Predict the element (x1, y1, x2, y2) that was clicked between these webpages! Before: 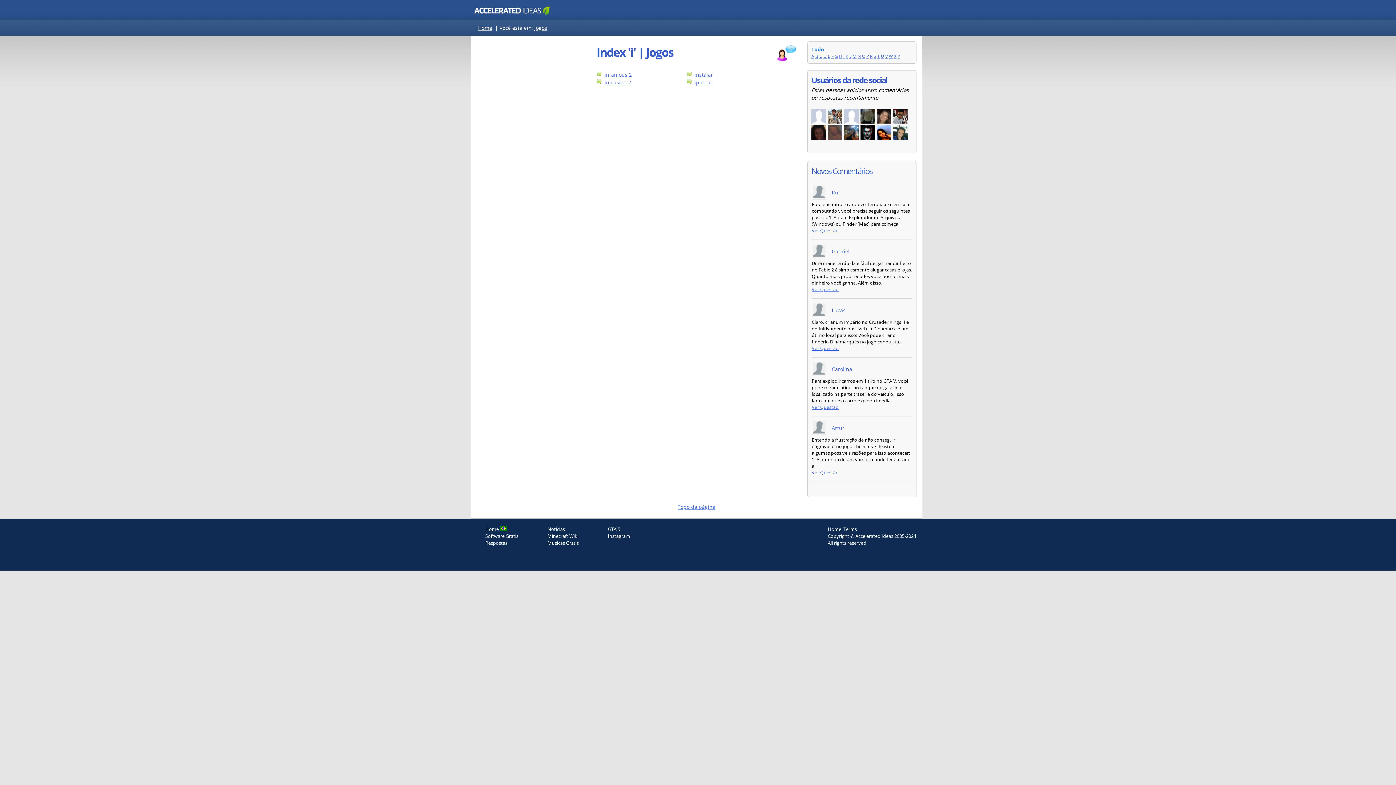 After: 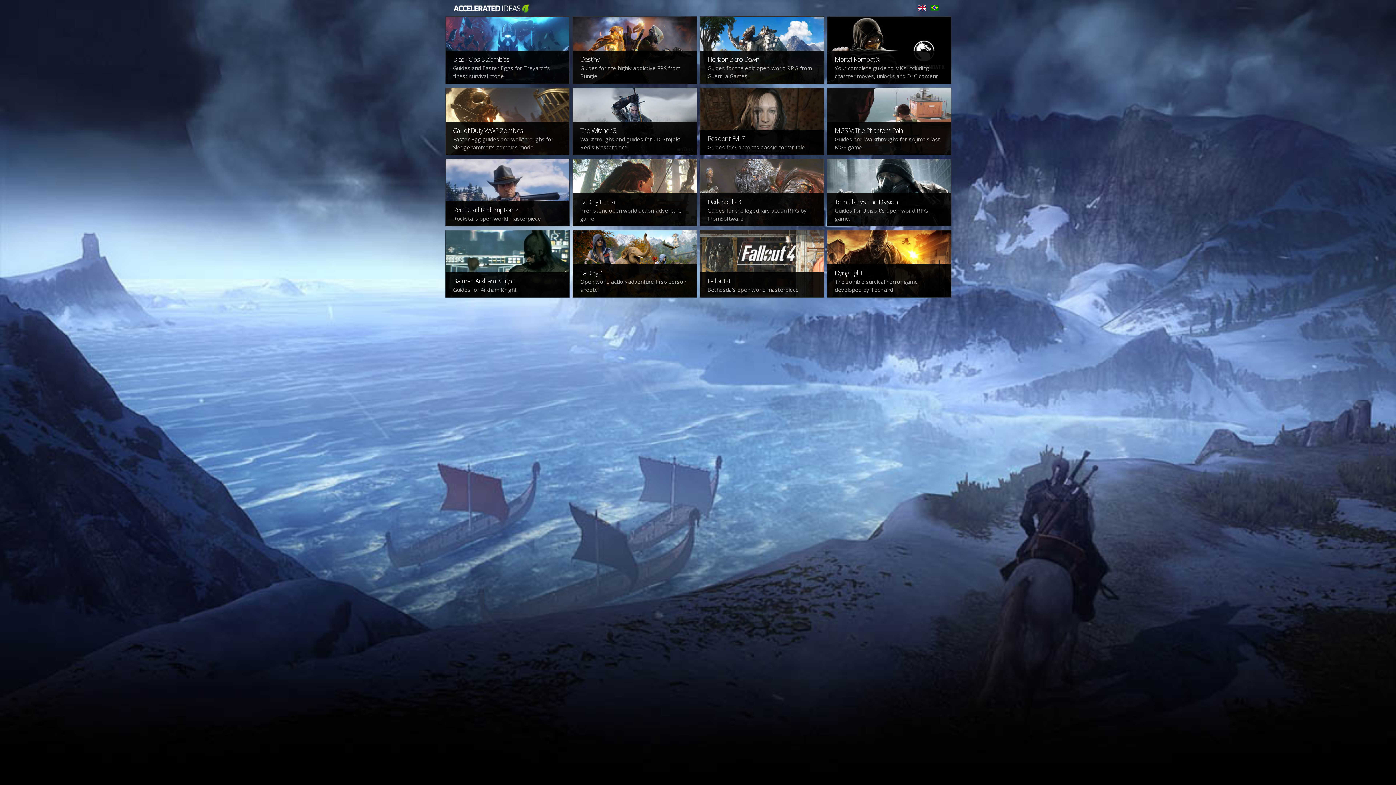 Action: bbox: (547, 540, 578, 546) label: Musicas Gratis